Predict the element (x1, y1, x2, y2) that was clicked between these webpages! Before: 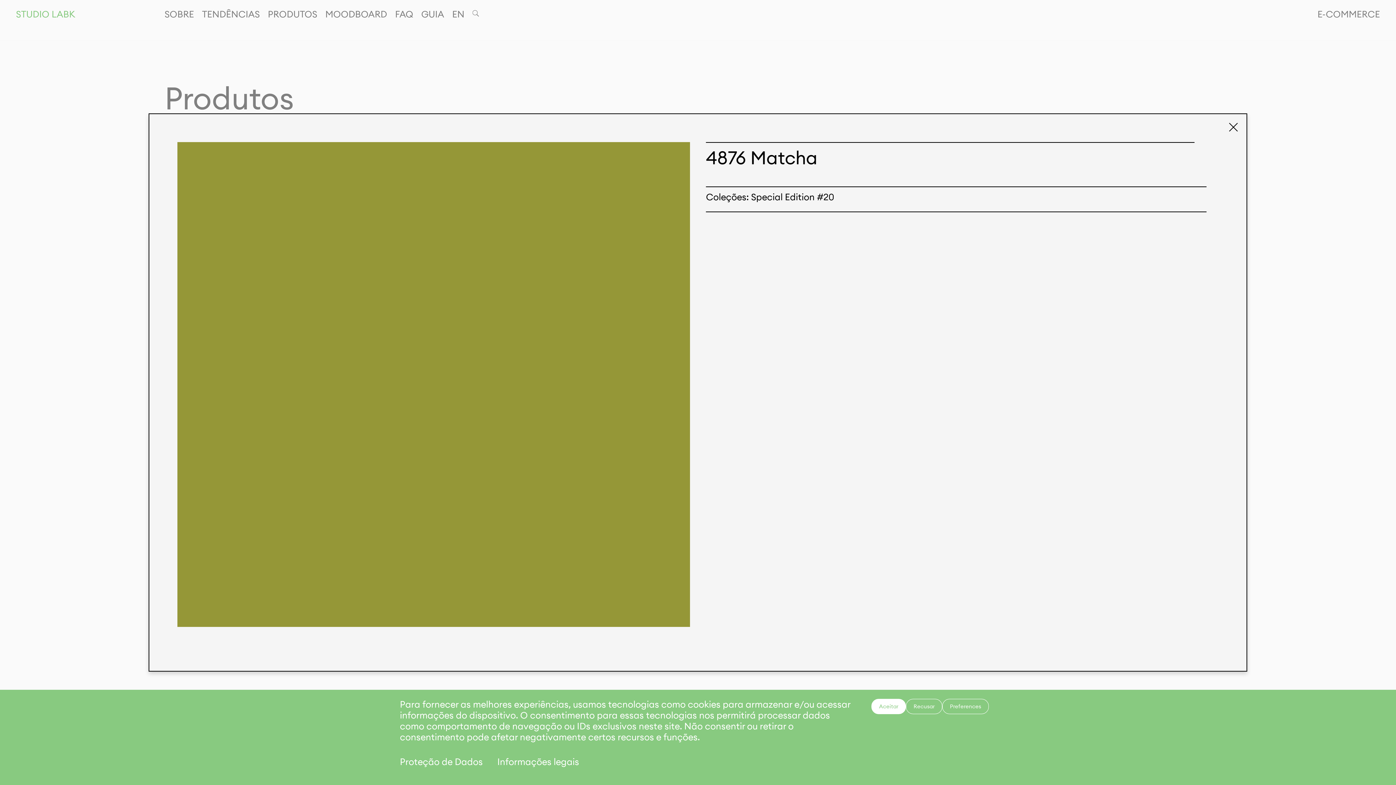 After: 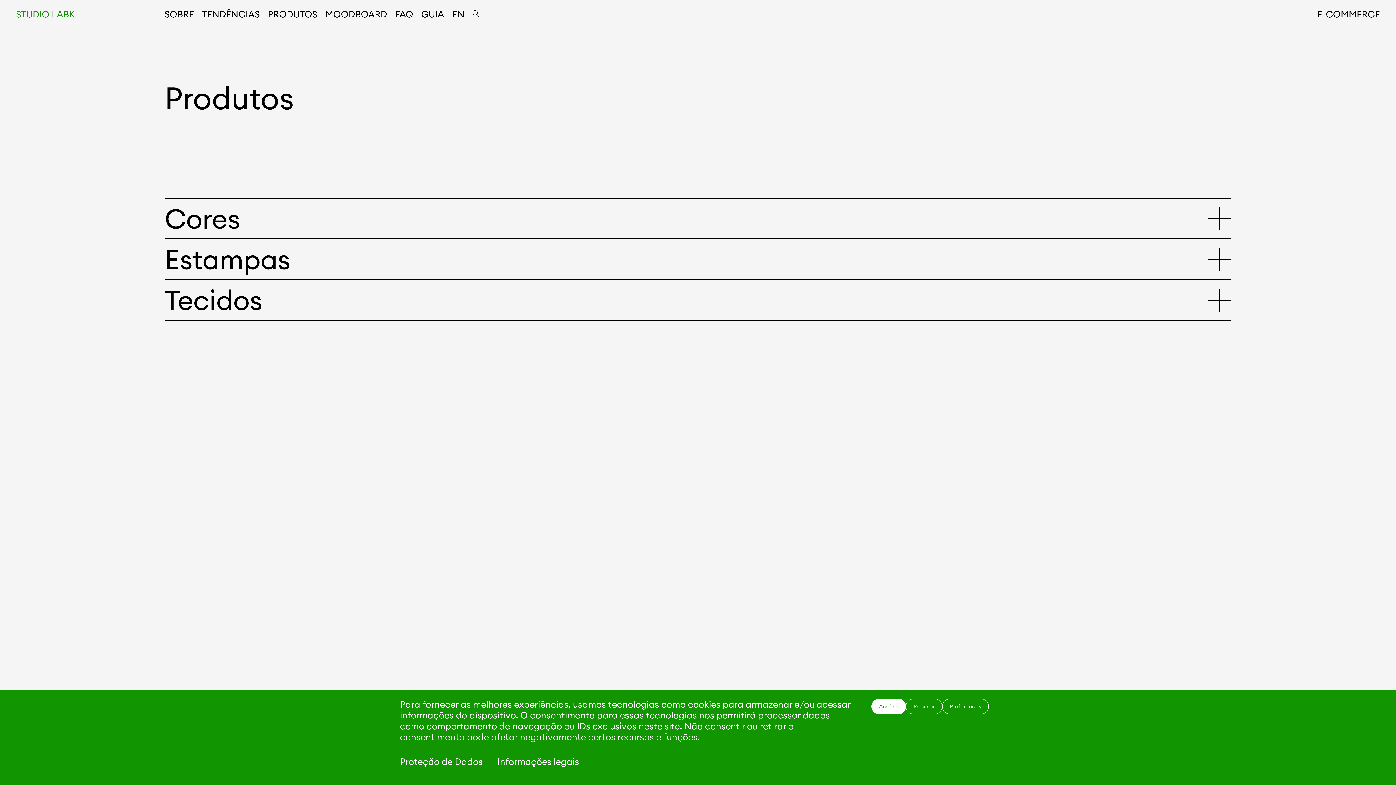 Action: bbox: (1229, 122, 1238, 131)